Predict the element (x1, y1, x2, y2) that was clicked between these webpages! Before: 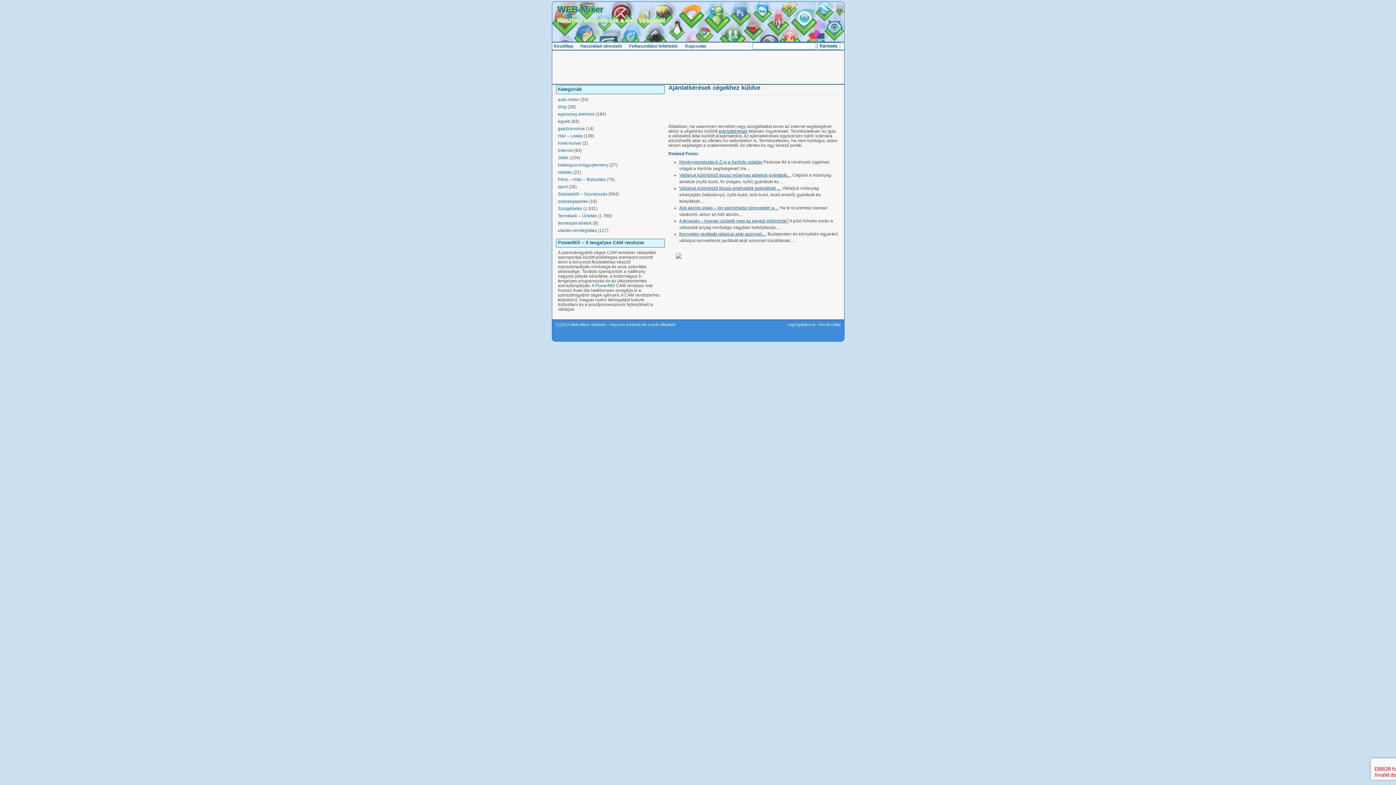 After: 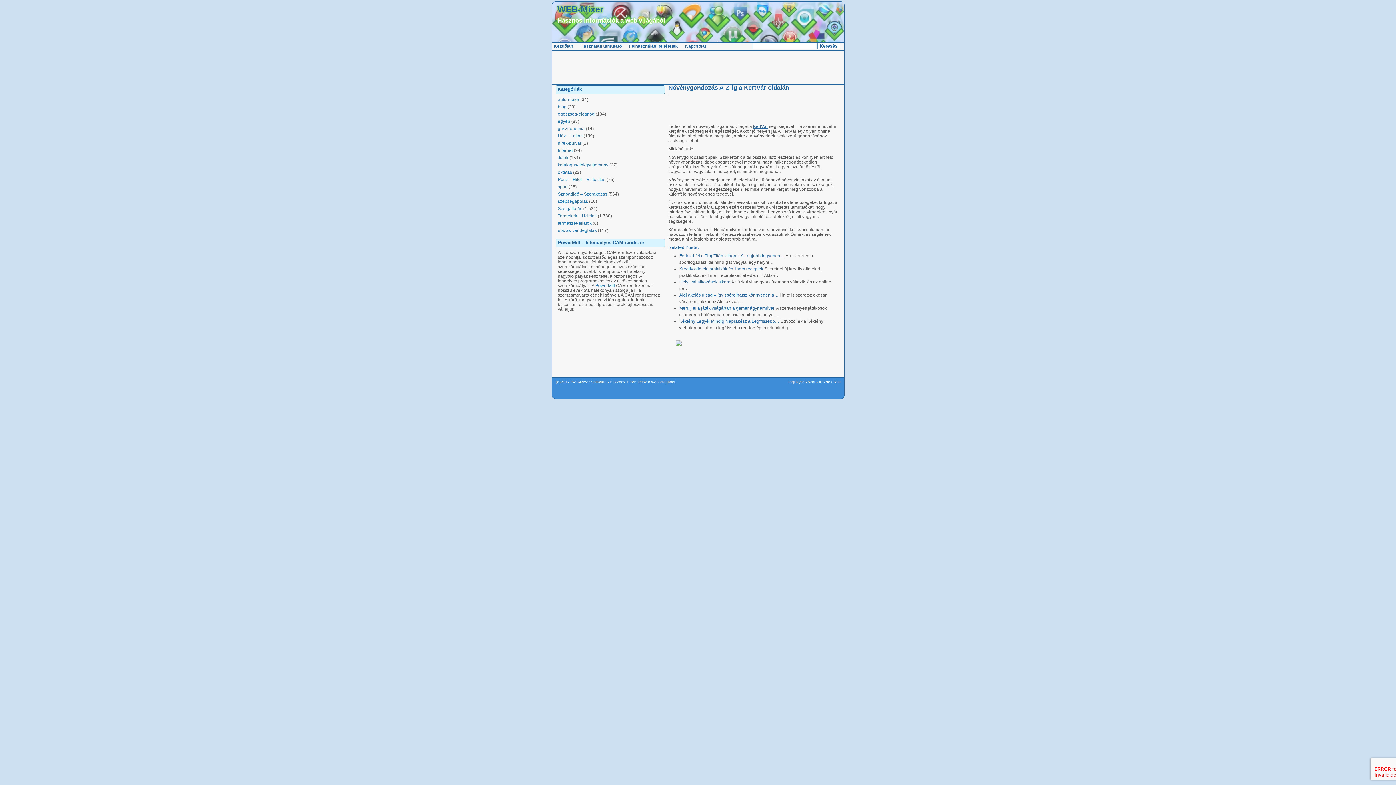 Action: bbox: (679, 159, 762, 164) label: Növénygondozás A-Z-ig a KertVár oldalán